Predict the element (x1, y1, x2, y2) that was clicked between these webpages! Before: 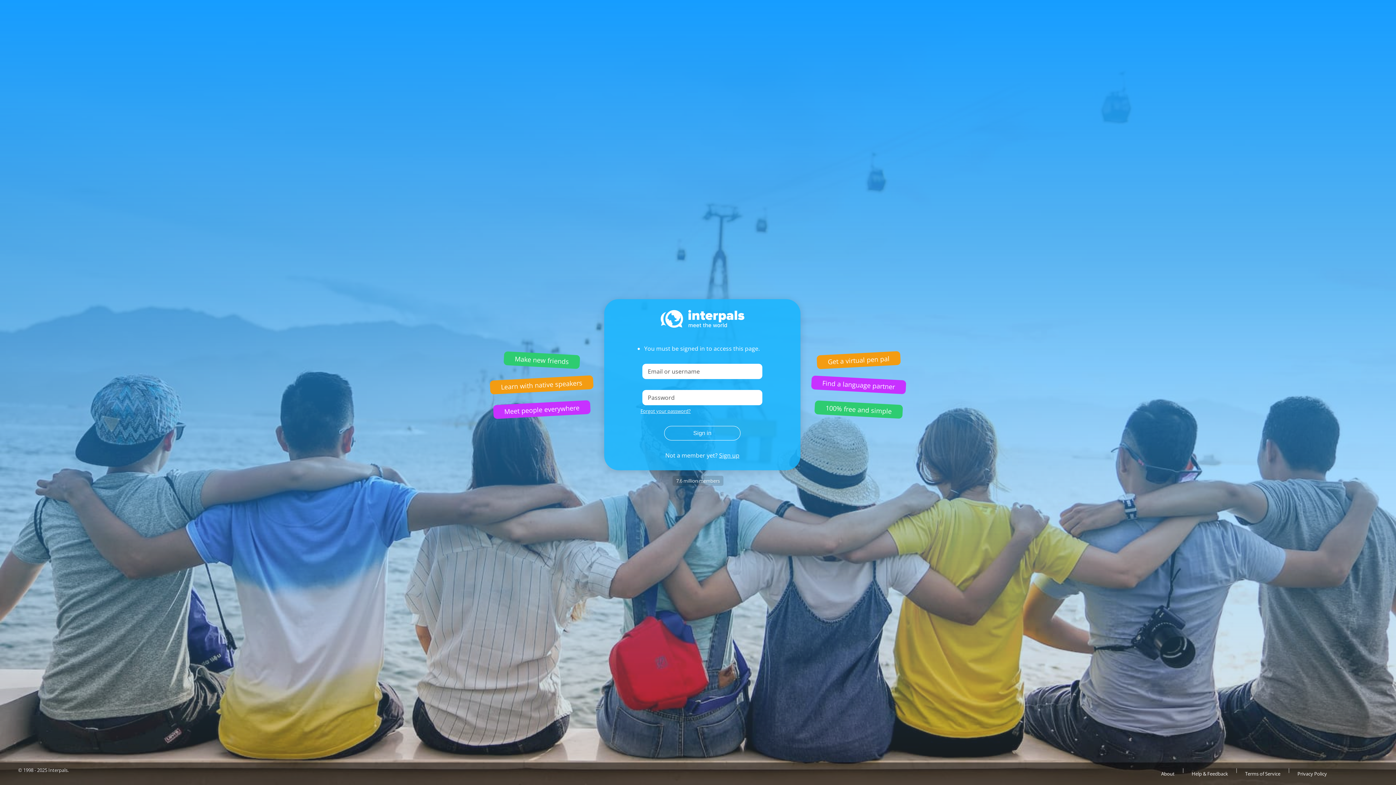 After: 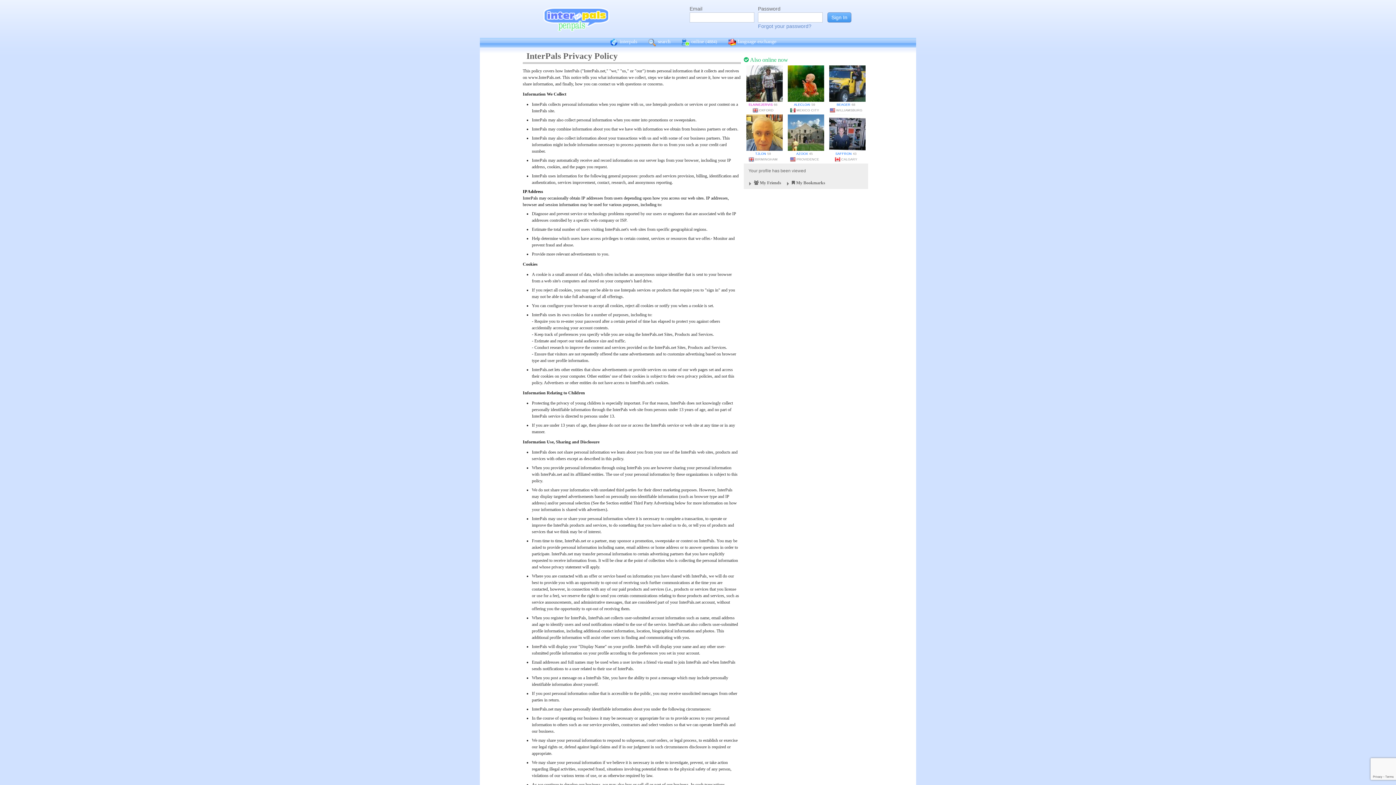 Action: label: Privacy Policy bbox: (1290, 766, 1334, 781)